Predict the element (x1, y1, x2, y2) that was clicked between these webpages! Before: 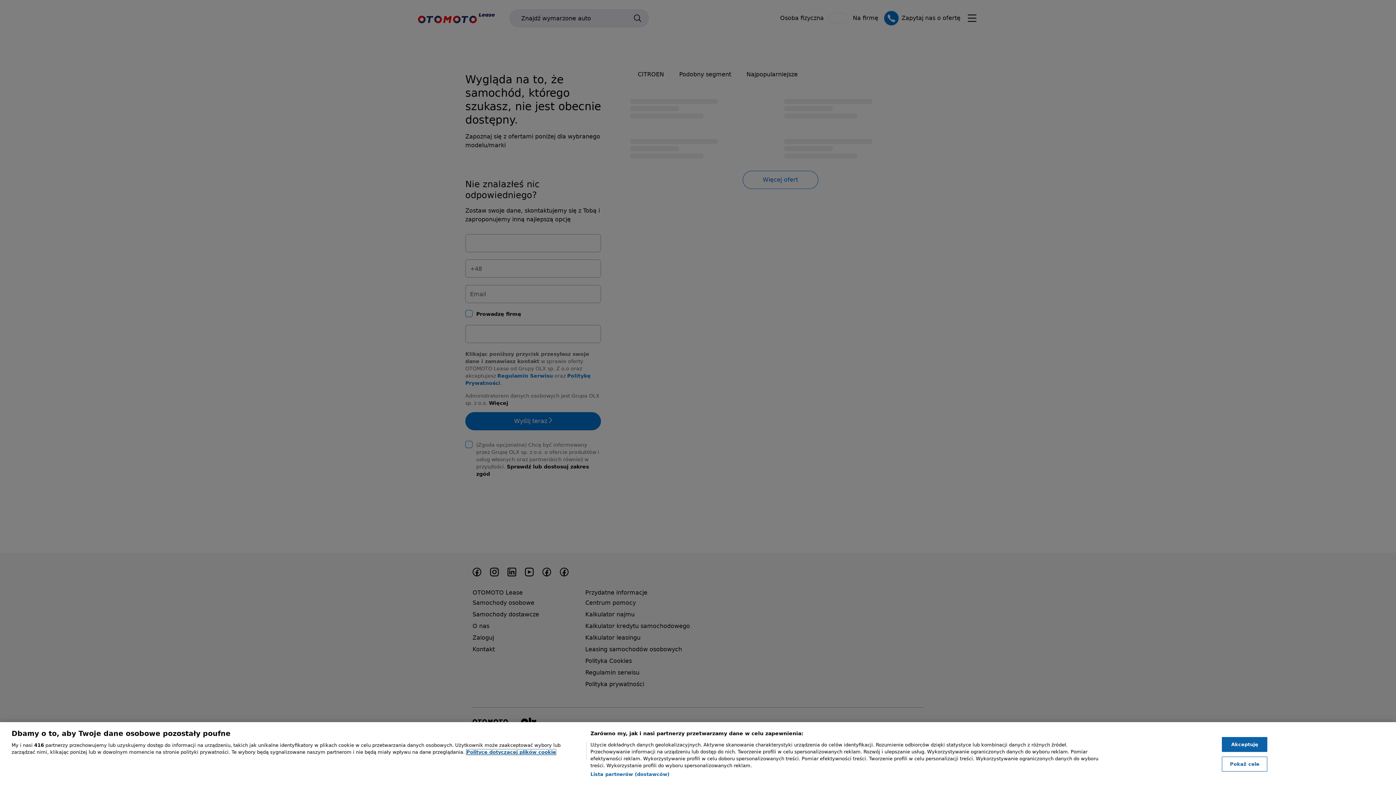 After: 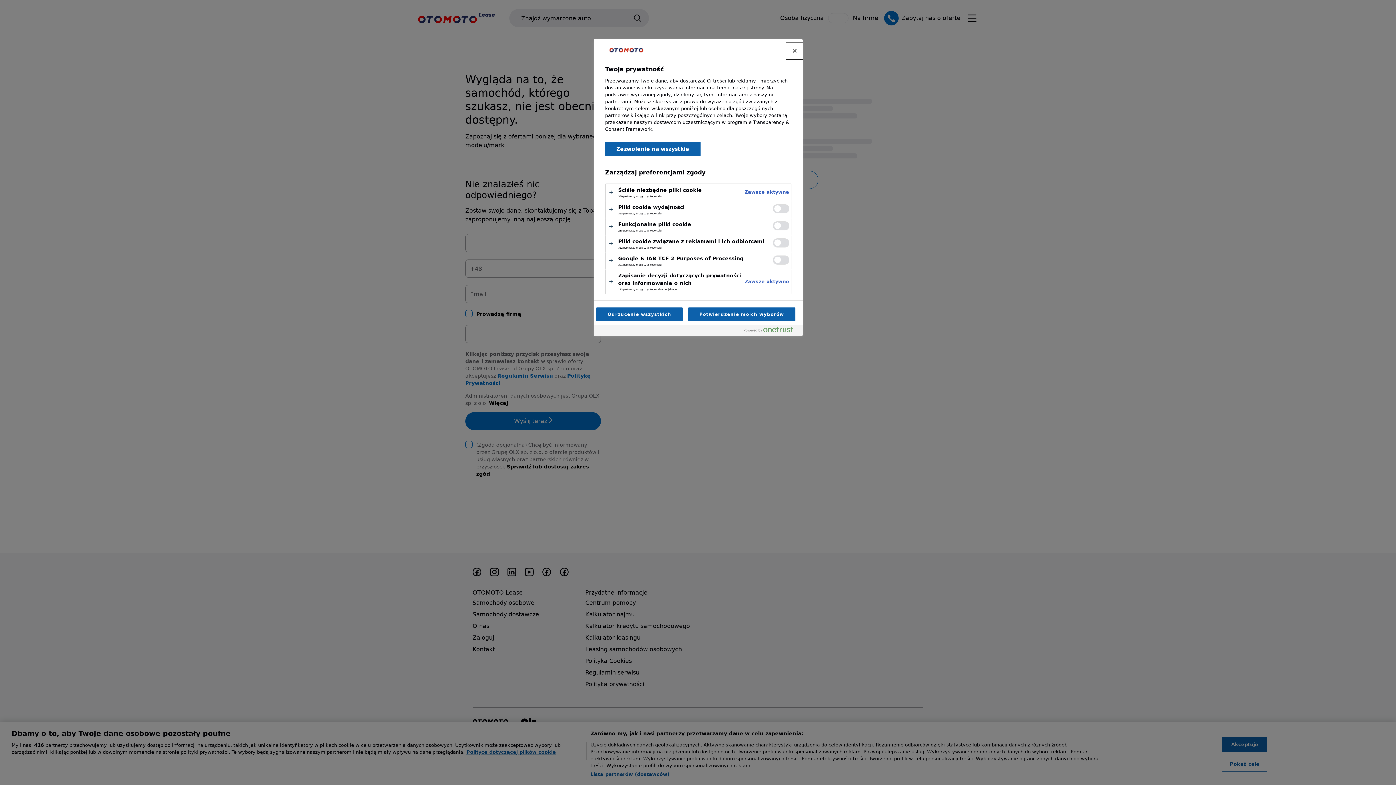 Action: bbox: (1222, 756, 1267, 771) label: Pokaż cele